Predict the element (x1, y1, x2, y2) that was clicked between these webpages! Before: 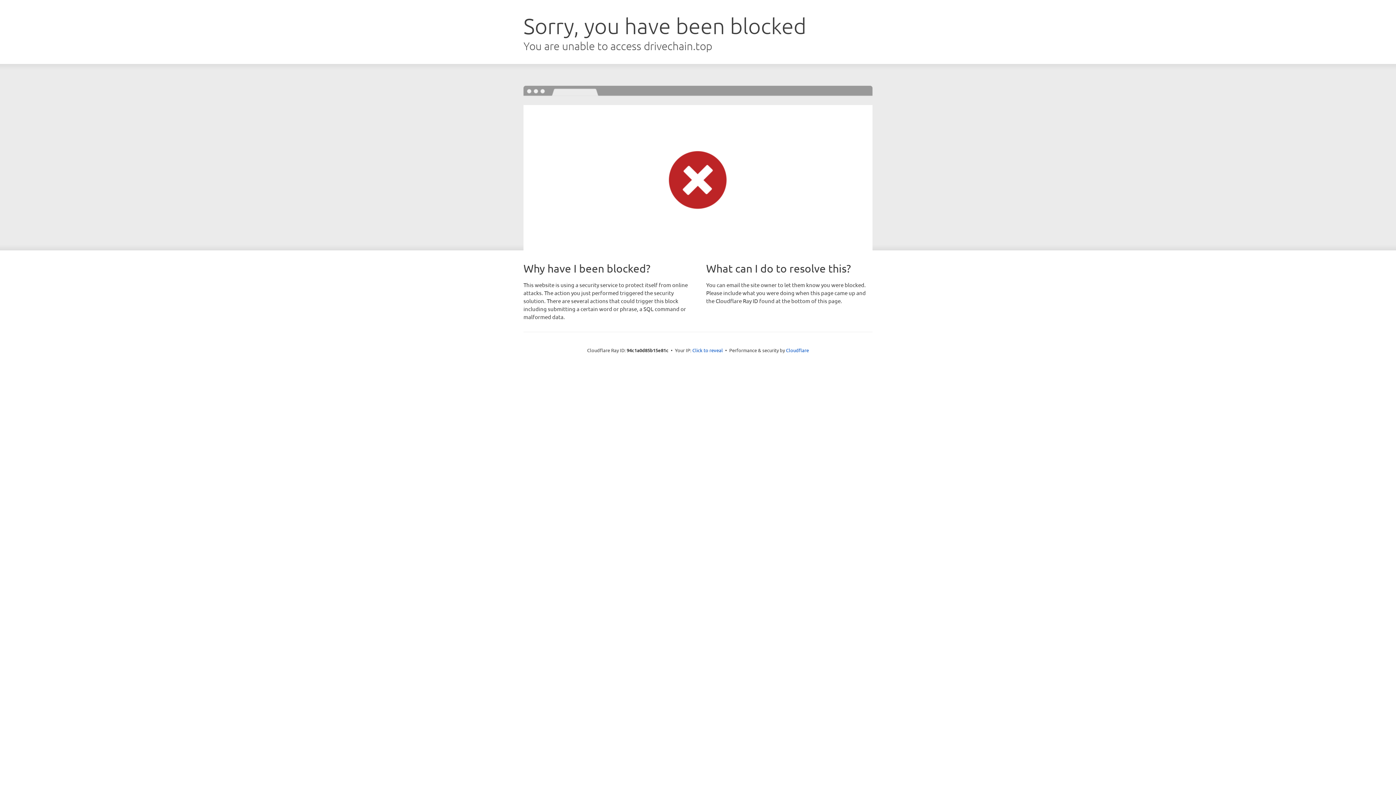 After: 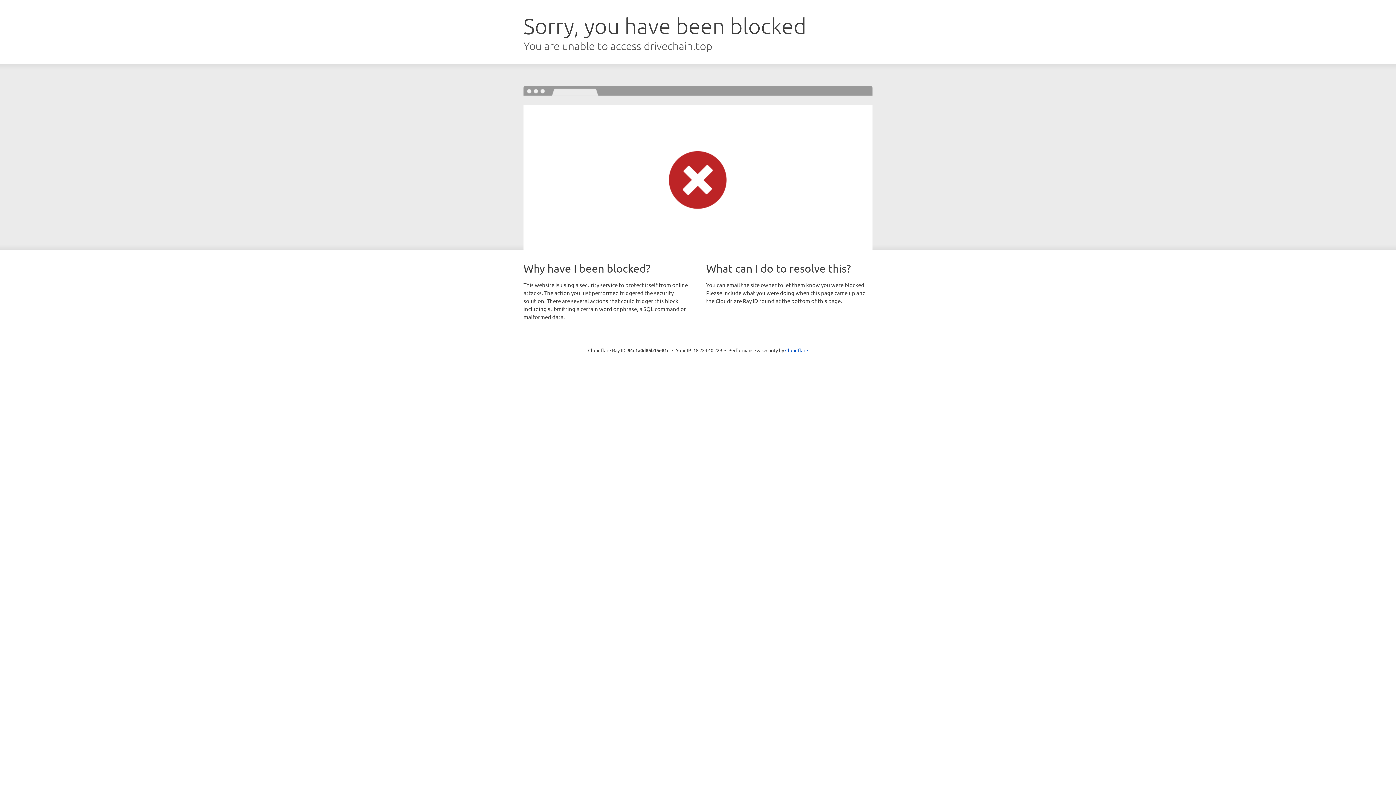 Action: label: Click to reveal bbox: (692, 346, 723, 353)